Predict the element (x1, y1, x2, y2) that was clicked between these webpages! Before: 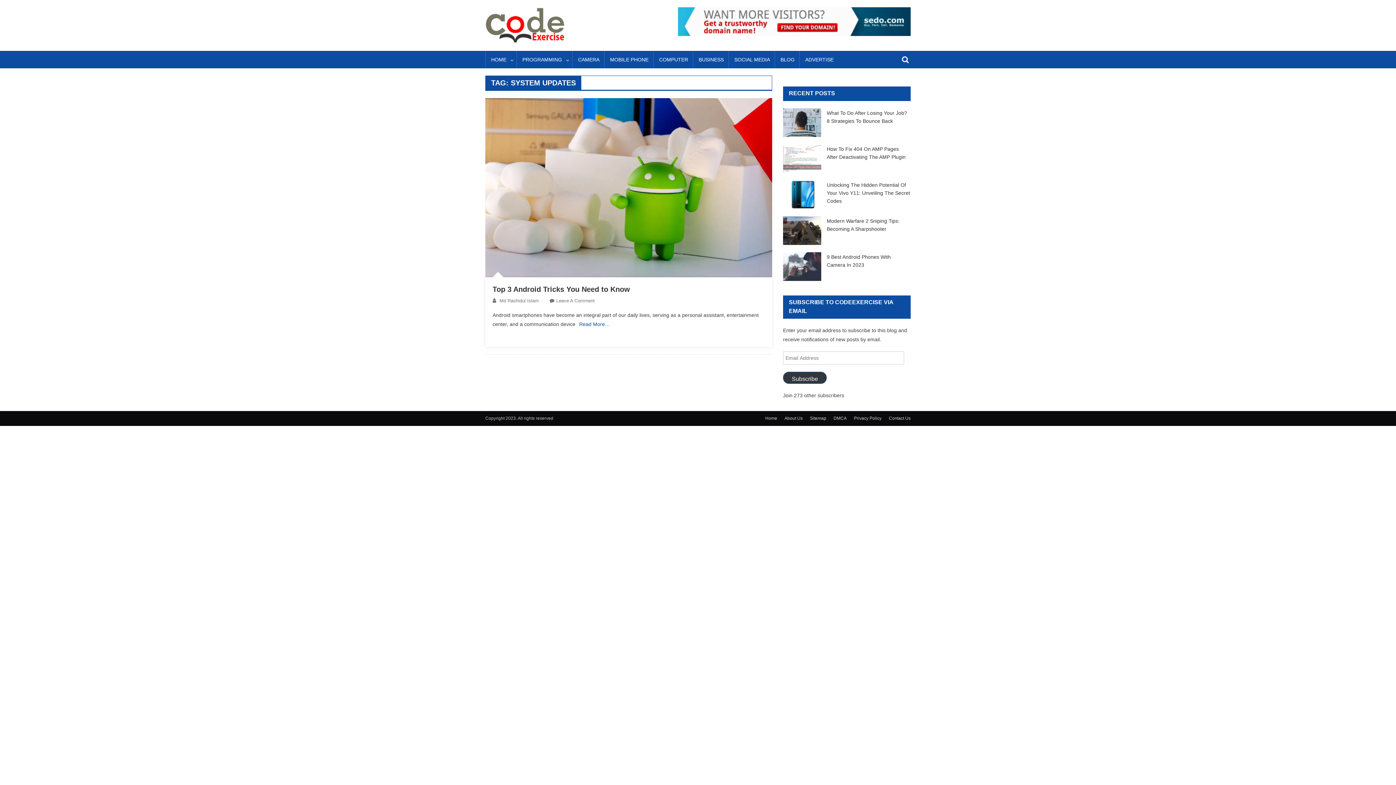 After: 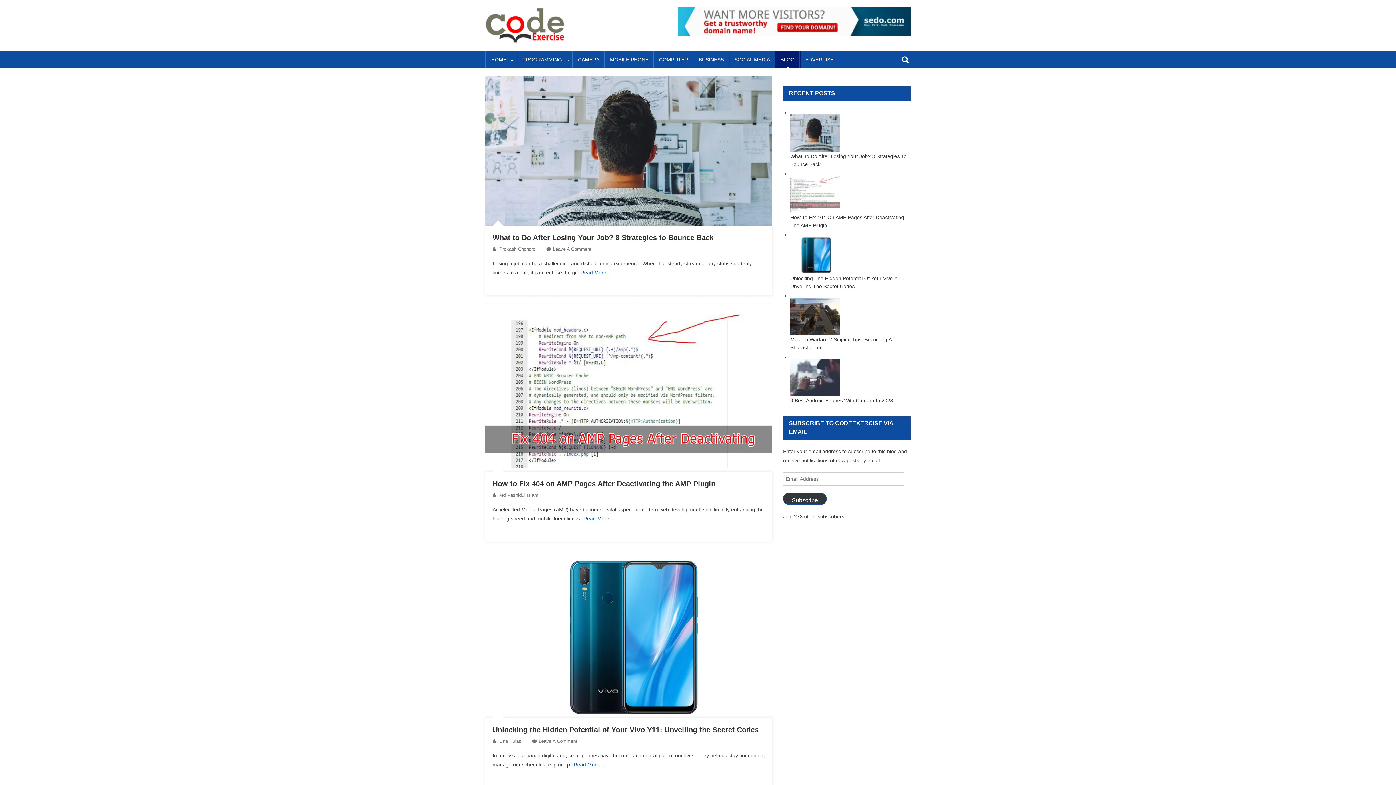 Action: label: BLOG bbox: (774, 50, 800, 68)